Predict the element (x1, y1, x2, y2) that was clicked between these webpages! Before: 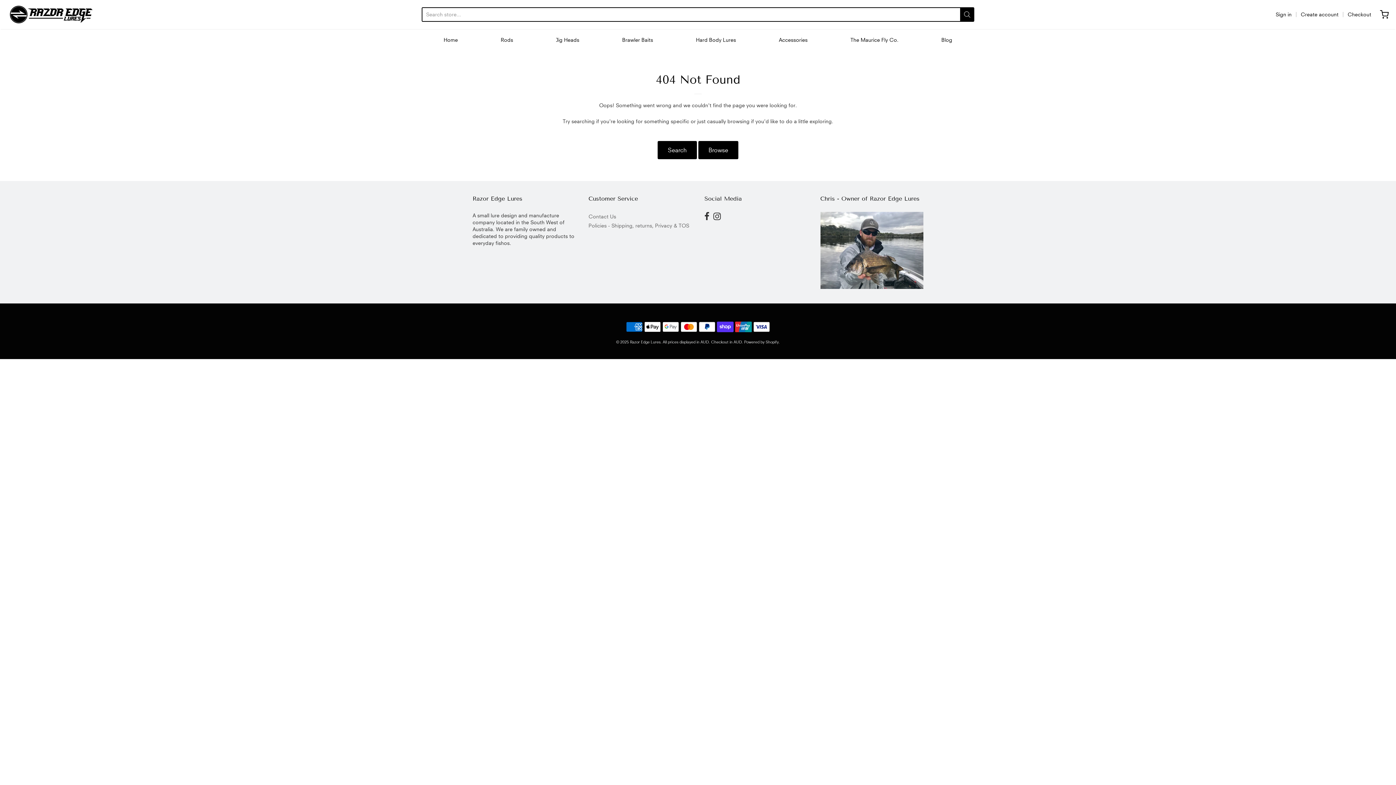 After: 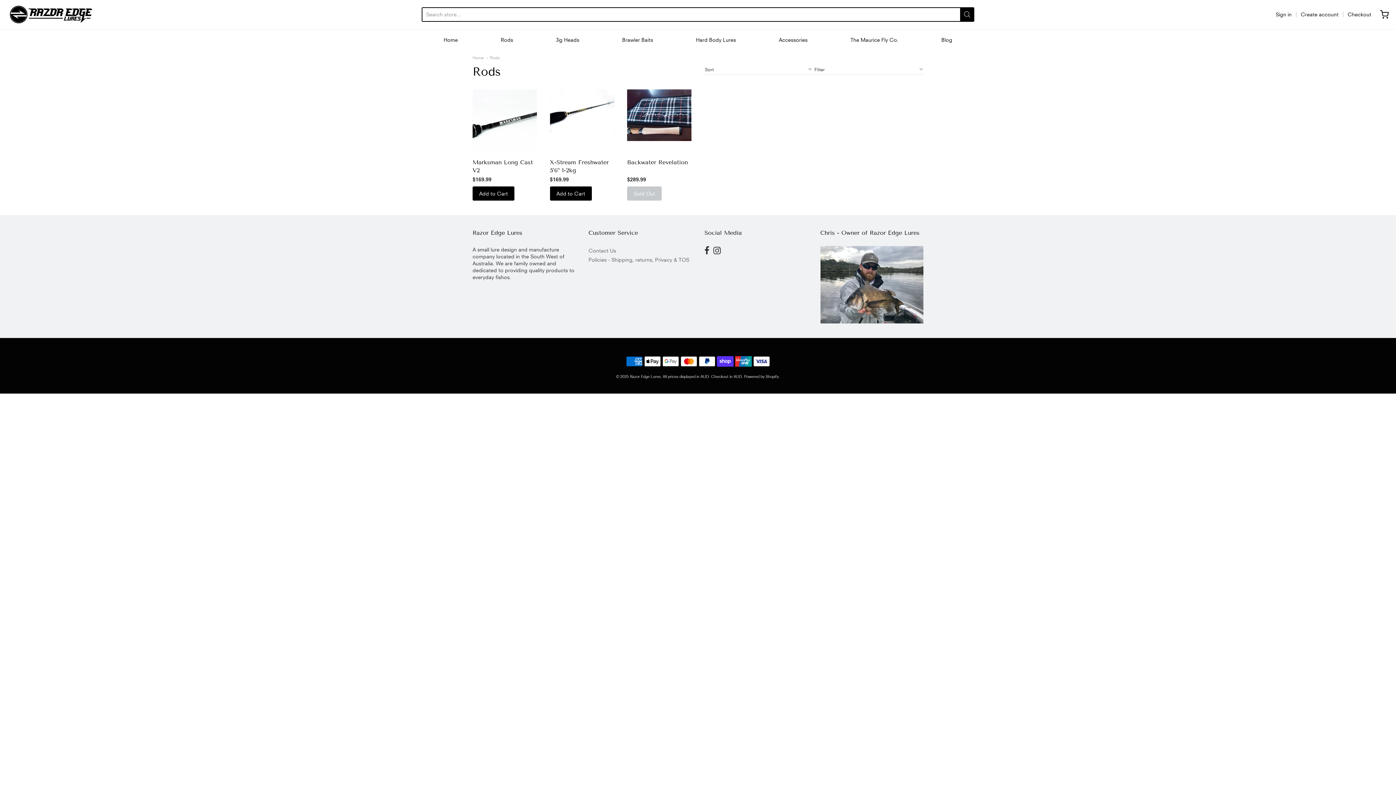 Action: bbox: (500, 34, 513, 45) label: Rods